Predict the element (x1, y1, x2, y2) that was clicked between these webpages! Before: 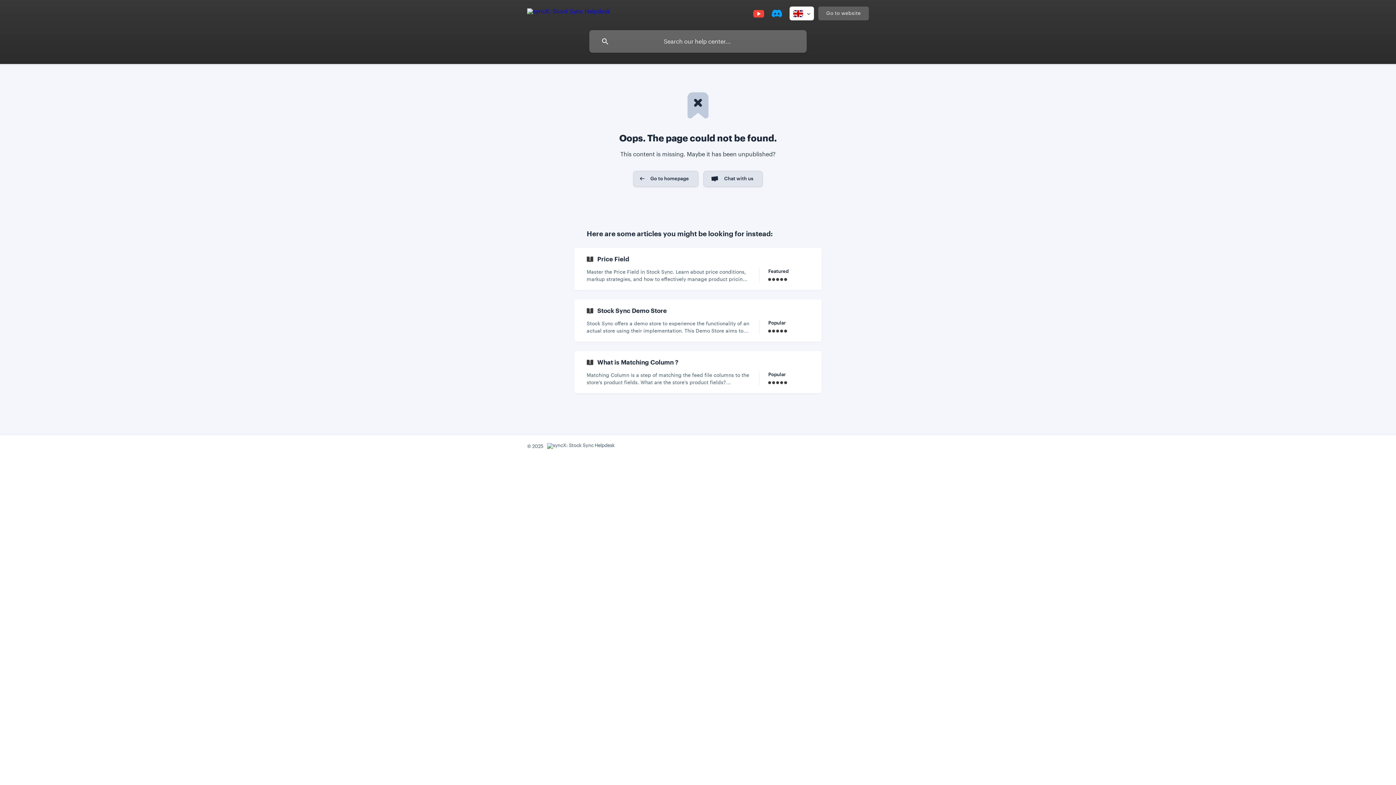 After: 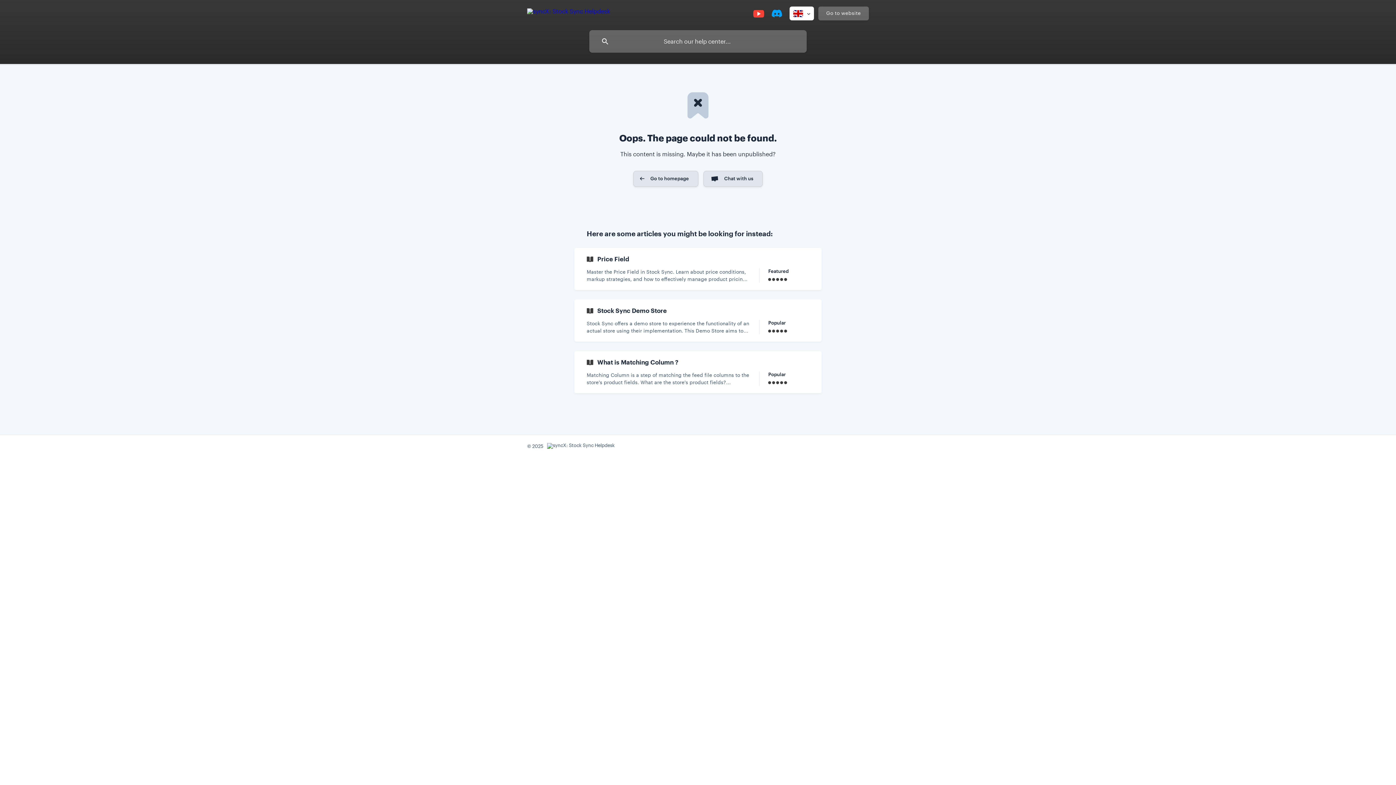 Action: bbox: (818, 6, 869, 20) label: Go to website